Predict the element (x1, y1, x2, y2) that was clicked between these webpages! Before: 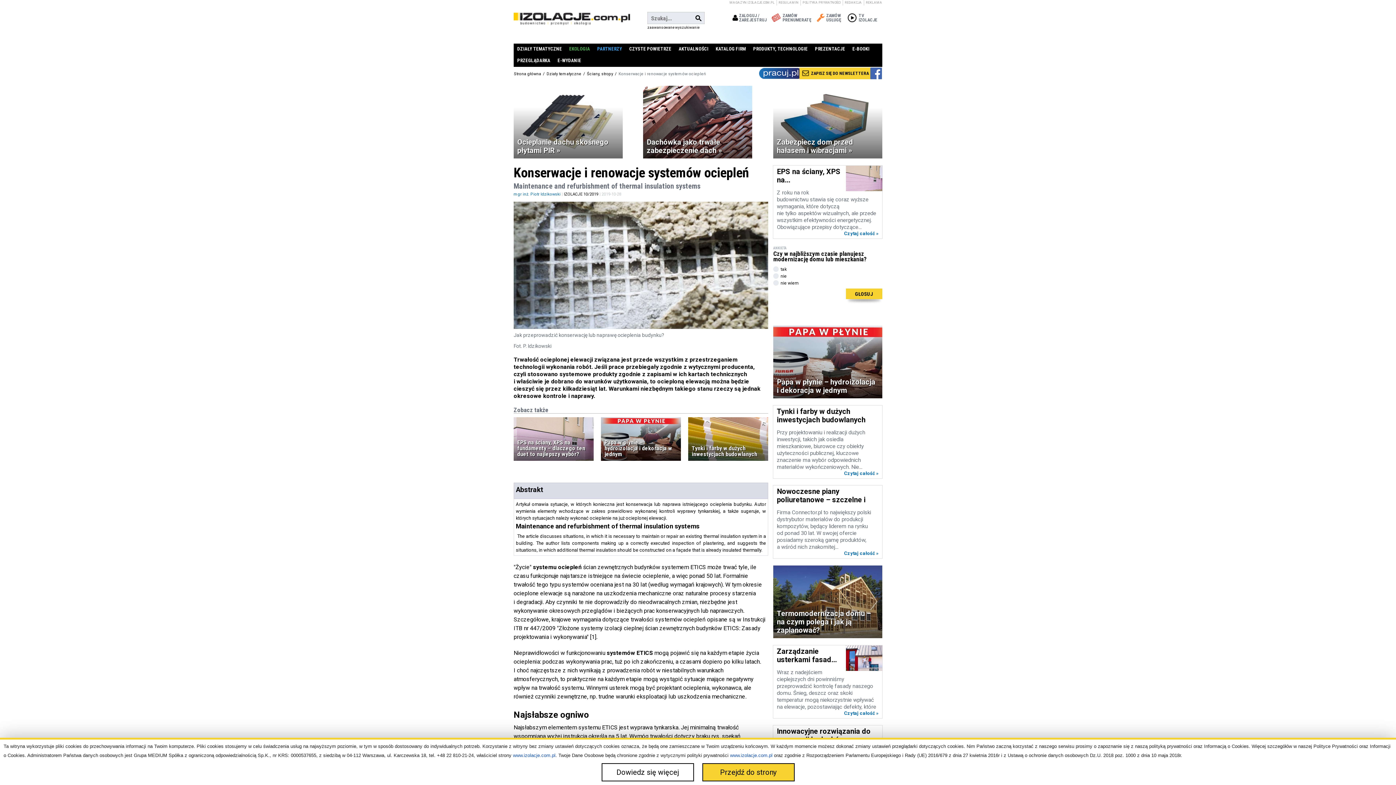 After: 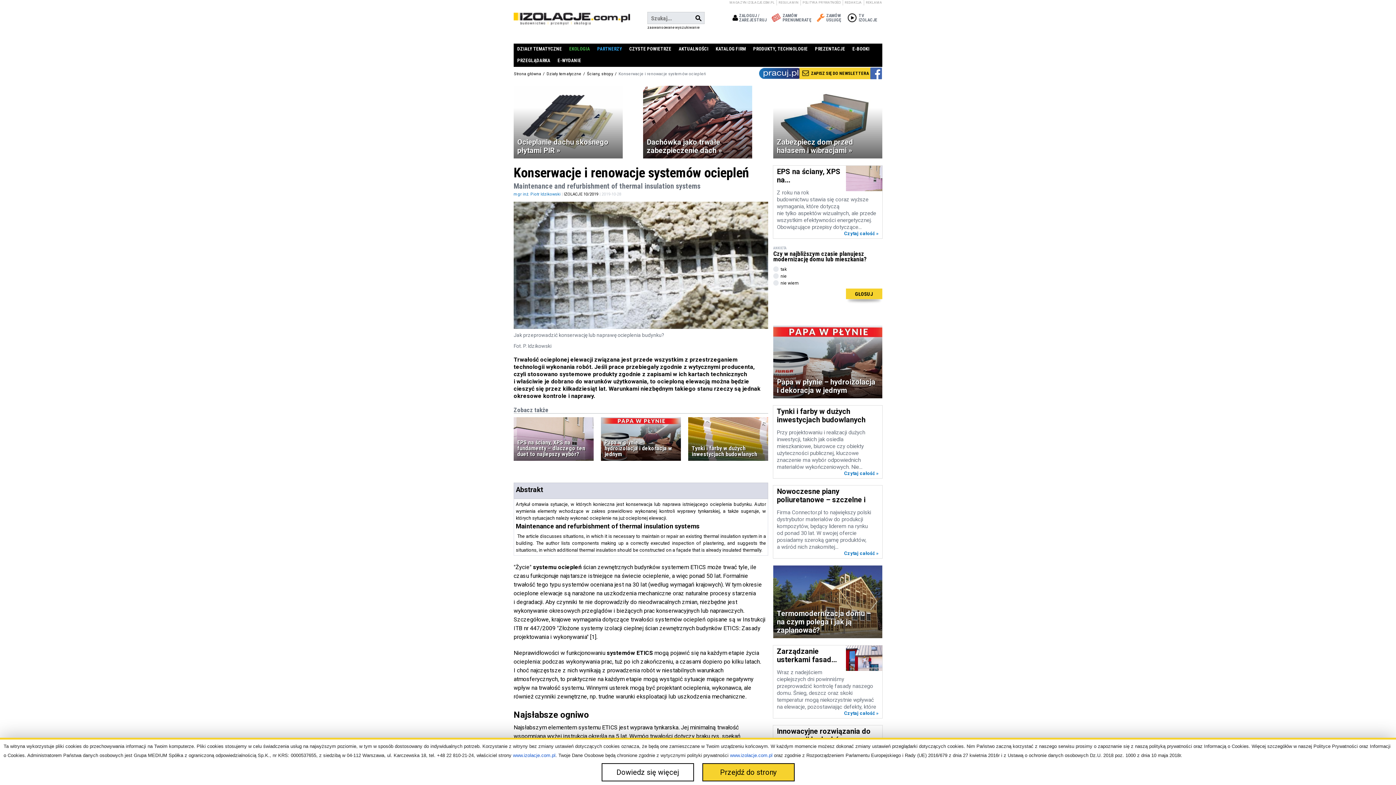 Action: bbox: (730, 753, 772, 758) label: www.izolacje.com.pl